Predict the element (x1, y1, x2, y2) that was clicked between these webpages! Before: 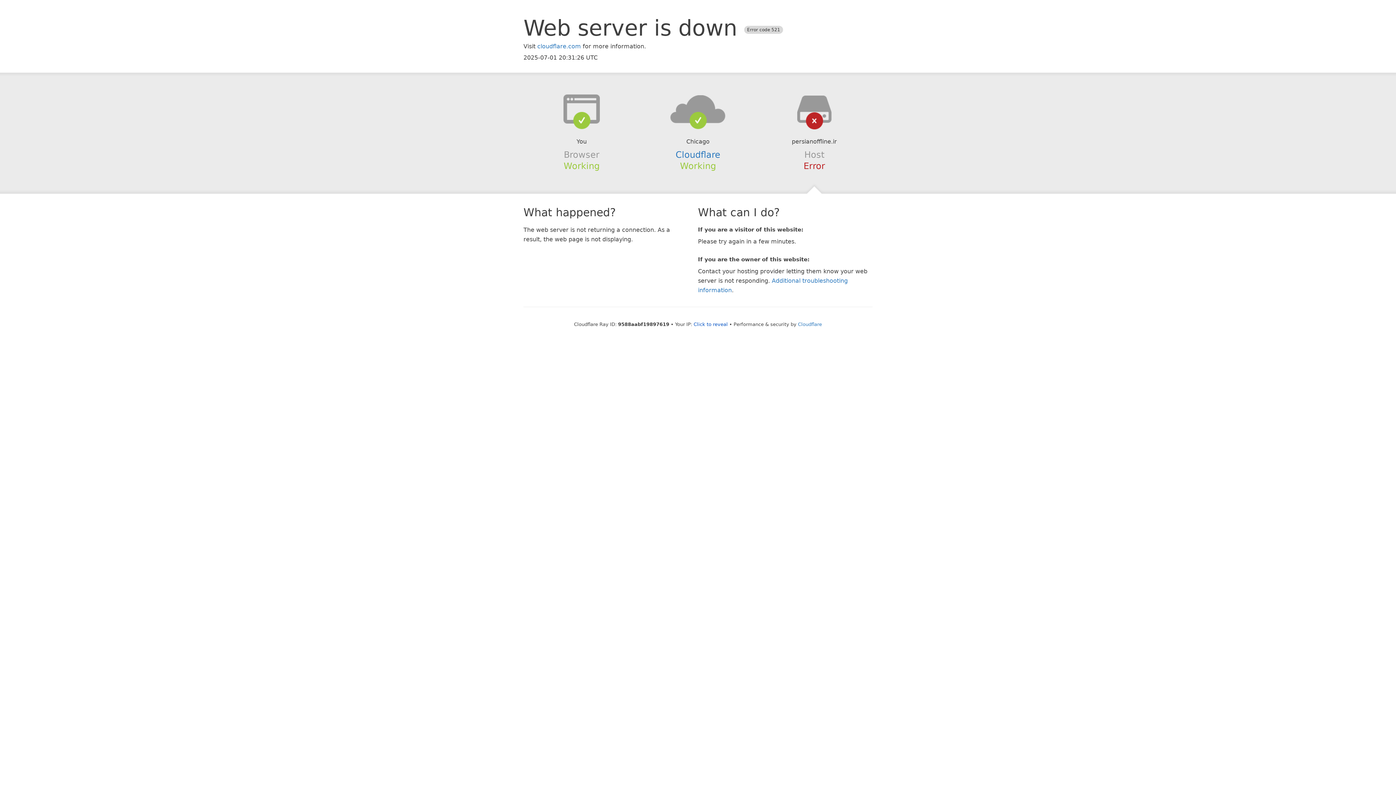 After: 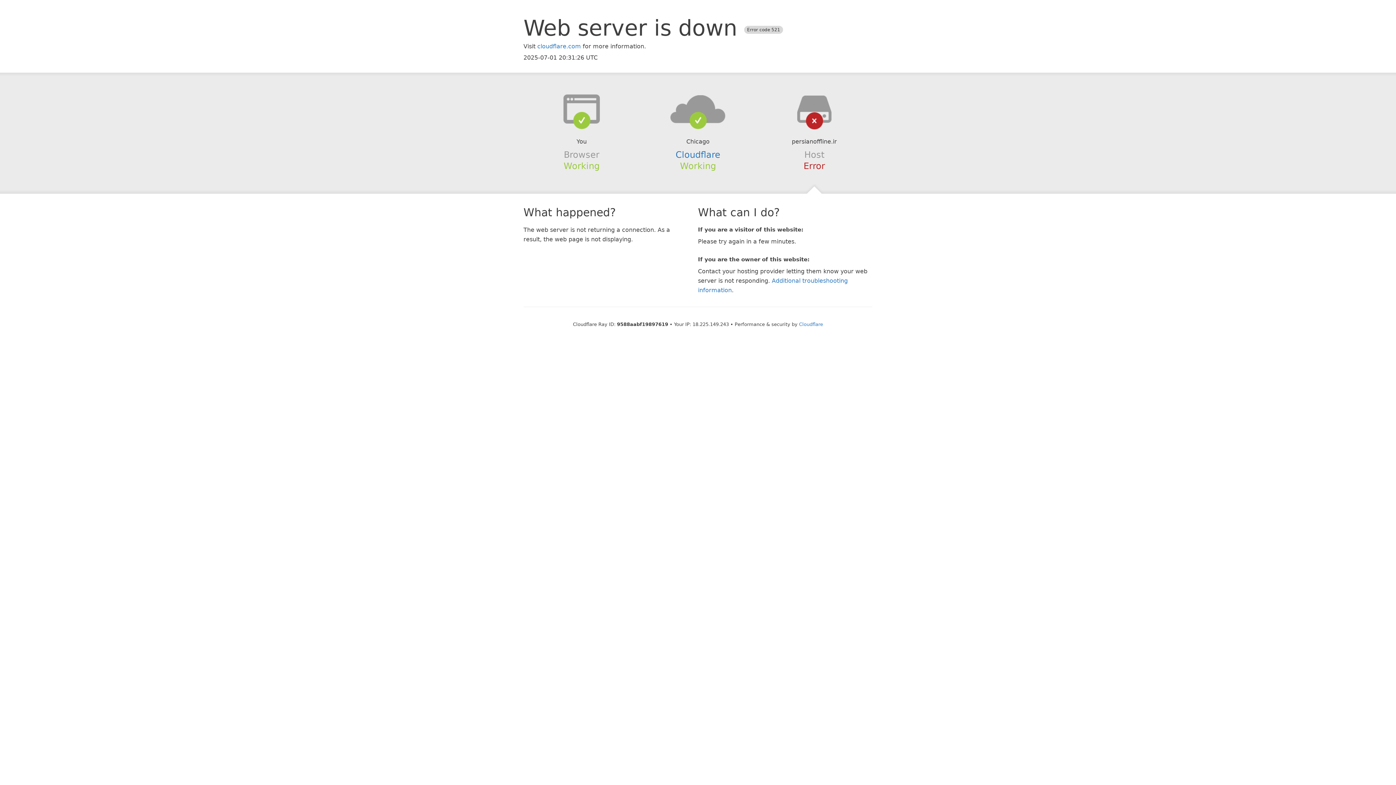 Action: label: Click to reveal bbox: (693, 321, 728, 327)